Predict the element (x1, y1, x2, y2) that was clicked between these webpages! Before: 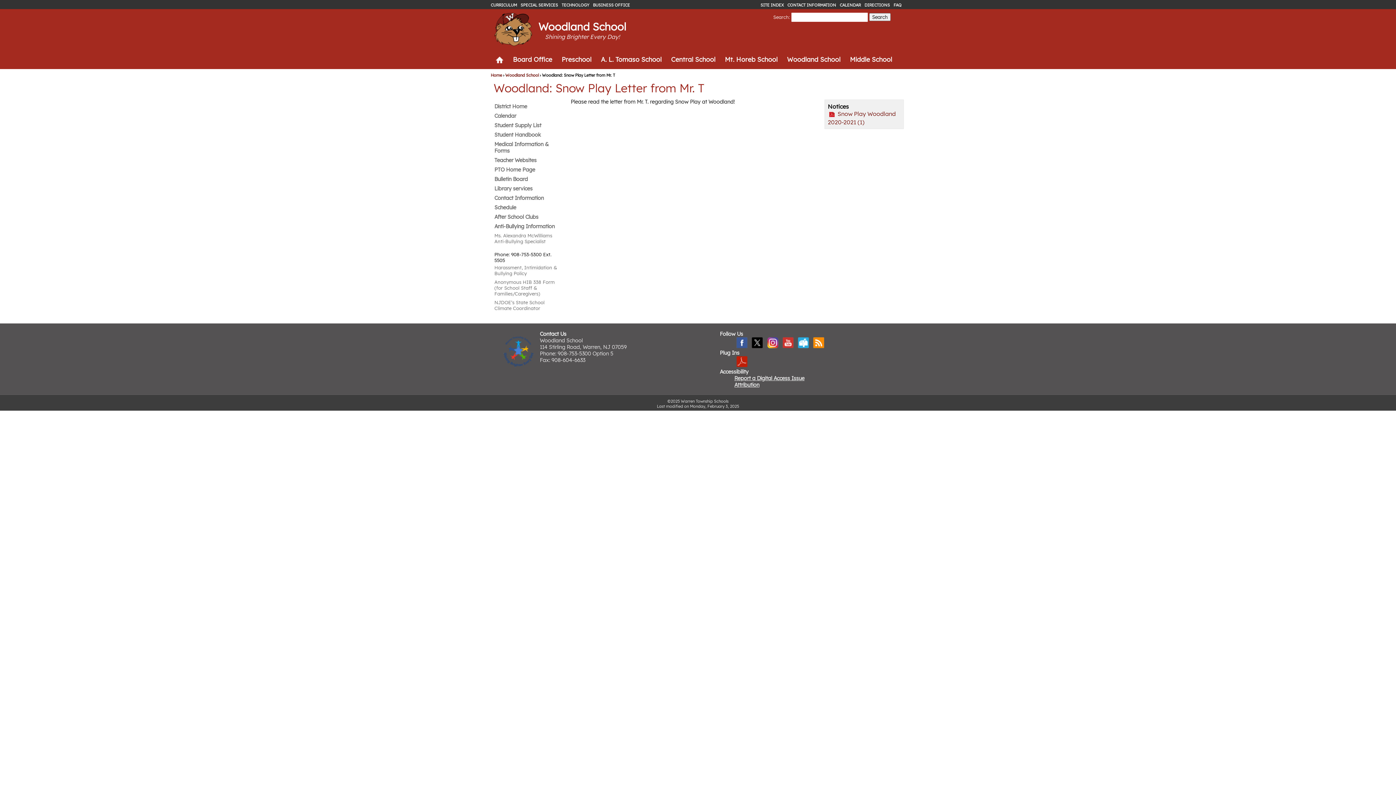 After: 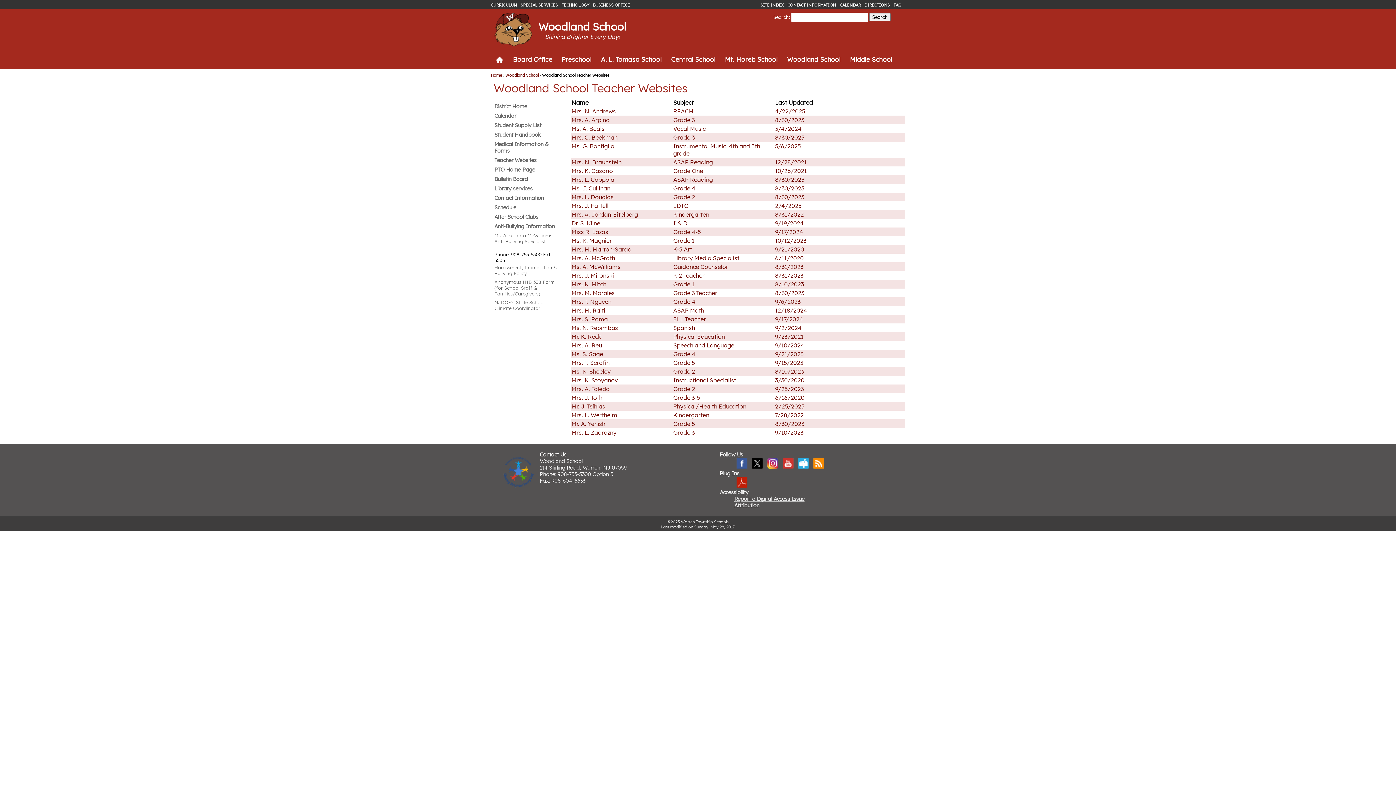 Action: label: Teacher Websites bbox: (494, 155, 560, 165)